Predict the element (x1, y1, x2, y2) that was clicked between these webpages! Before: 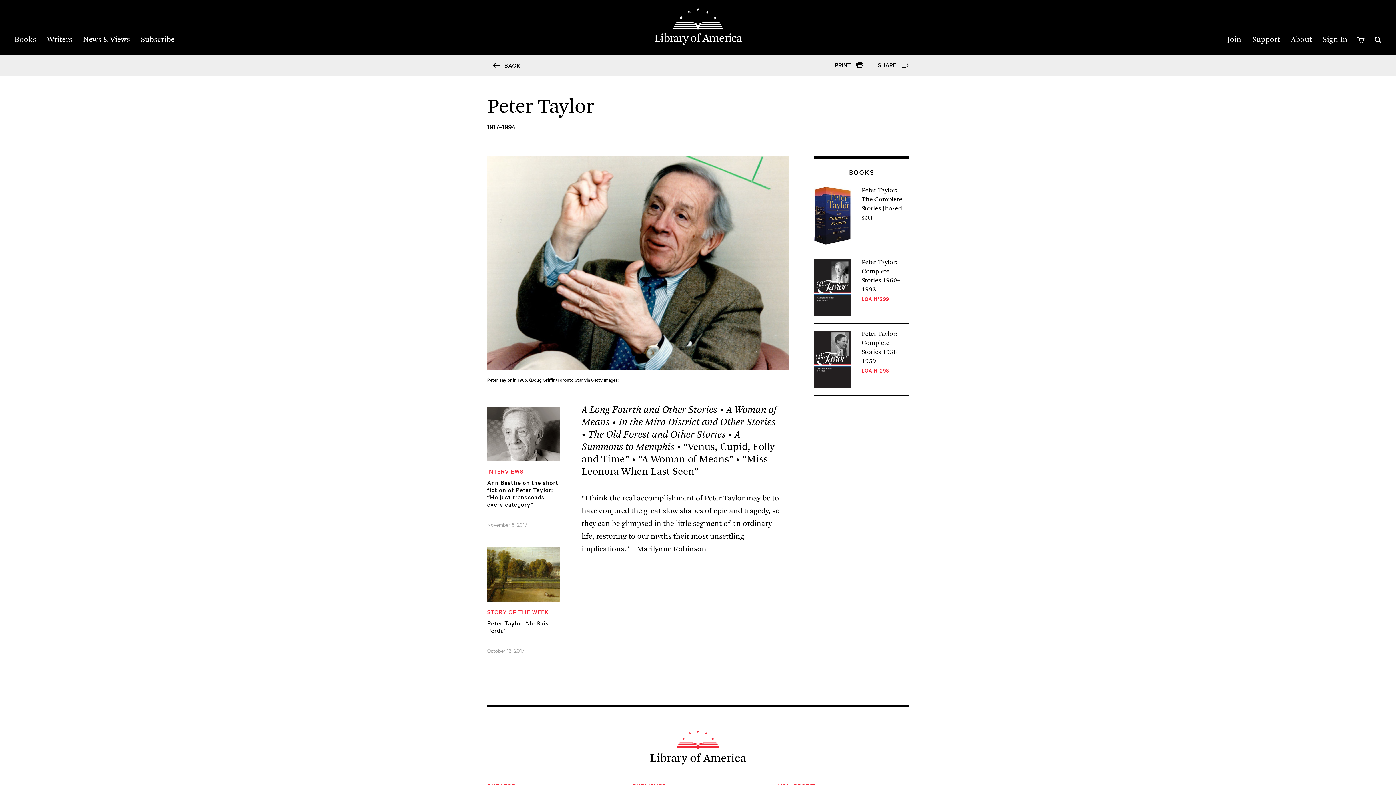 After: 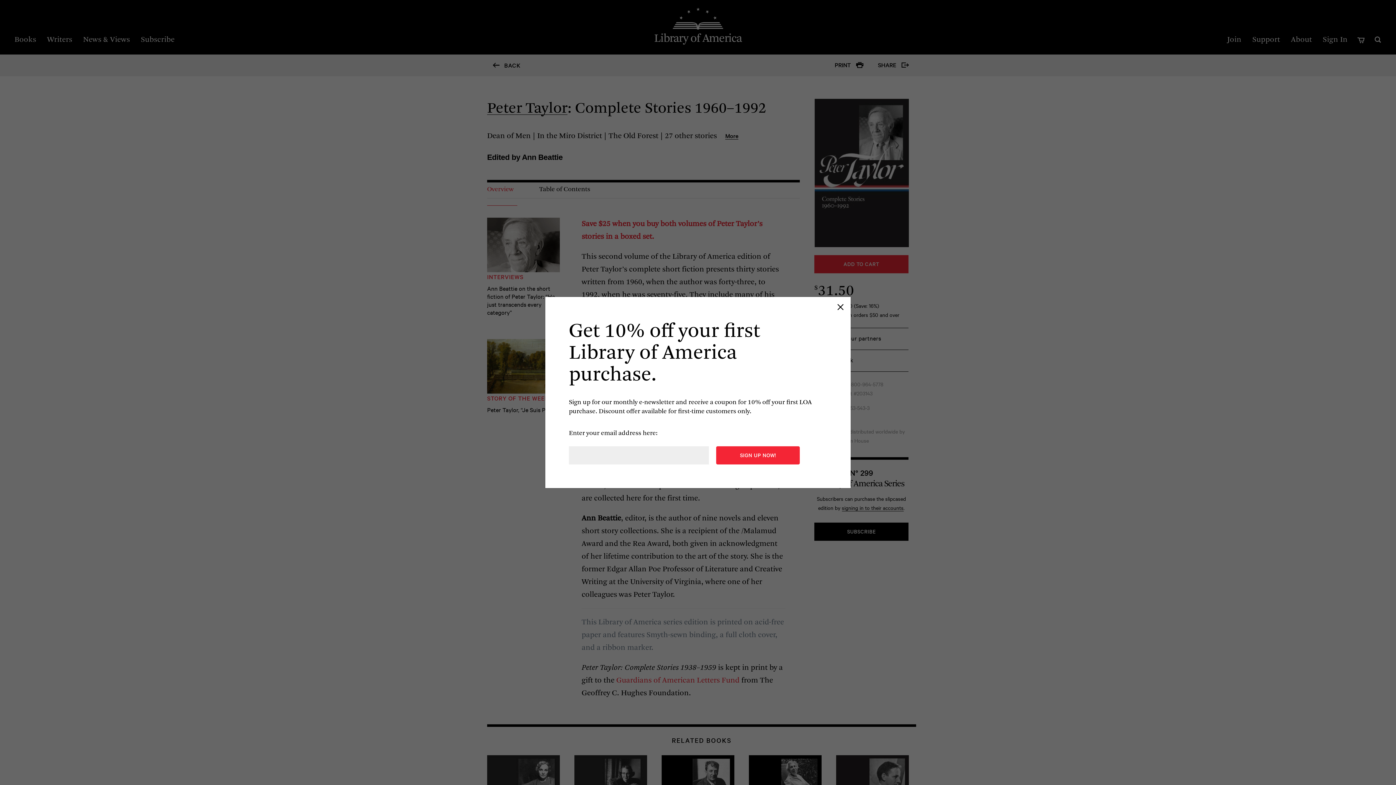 Action: label: Peter Taylor: Complete Stories 1960–1992
LOA N°299 bbox: (861, 258, 909, 300)